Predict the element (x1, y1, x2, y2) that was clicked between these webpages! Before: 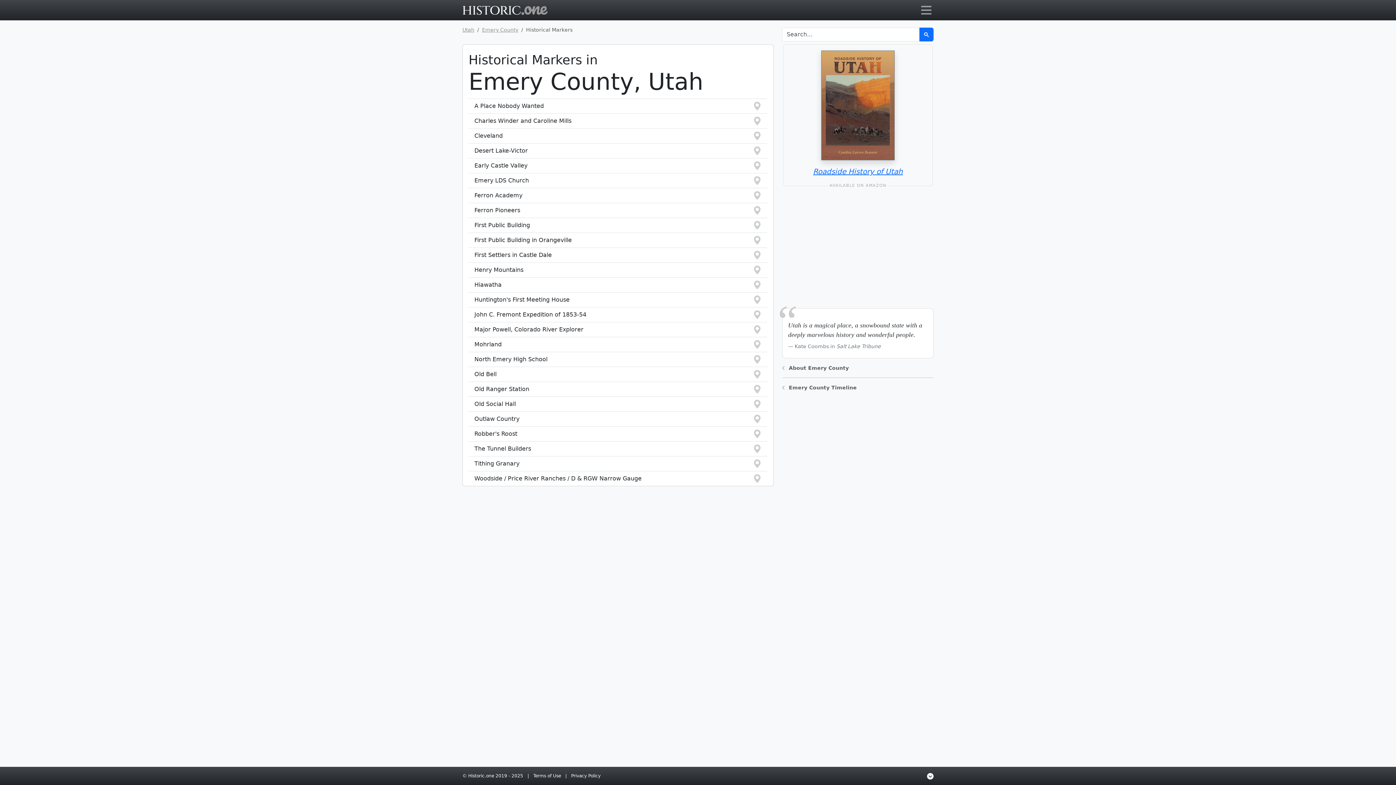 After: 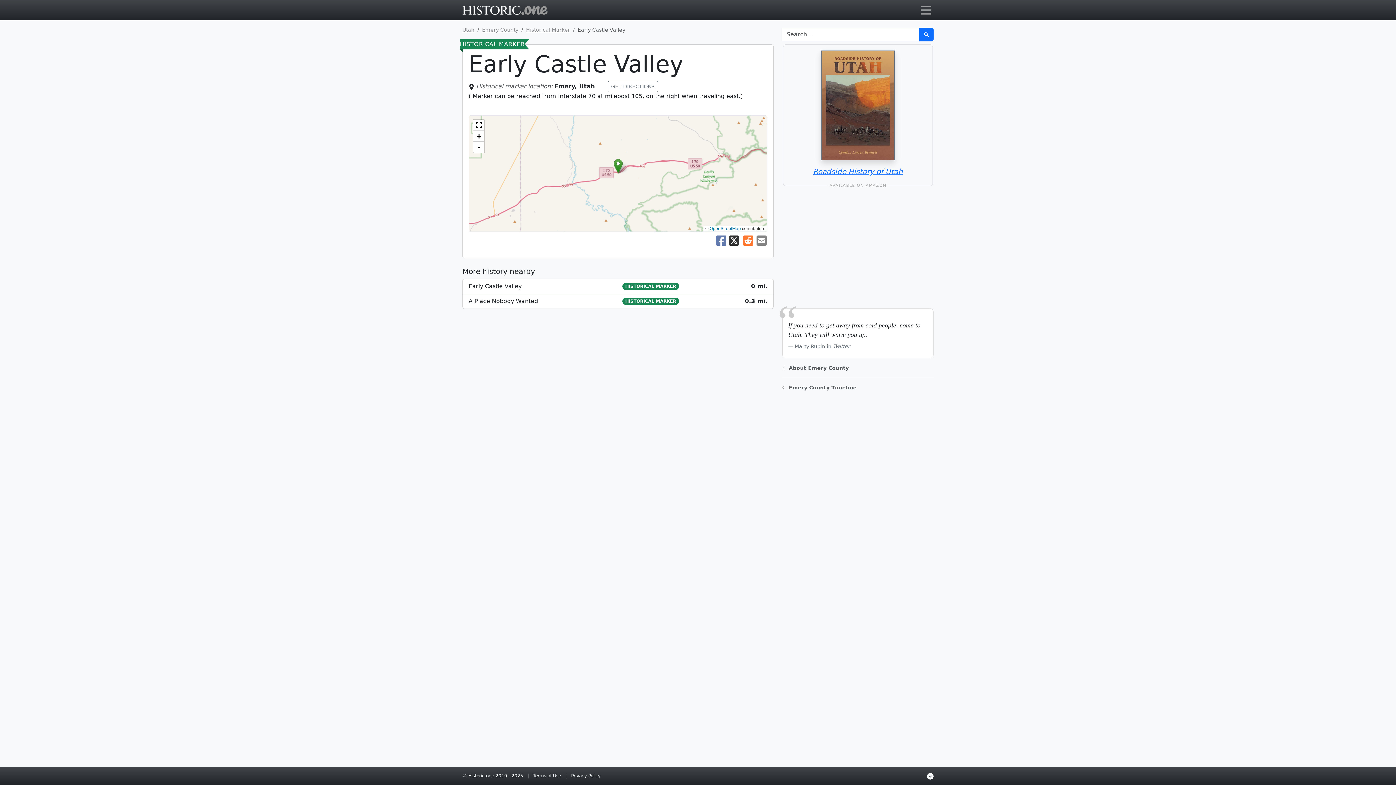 Action: bbox: (468, 158, 767, 173) label: Early Castle Valley